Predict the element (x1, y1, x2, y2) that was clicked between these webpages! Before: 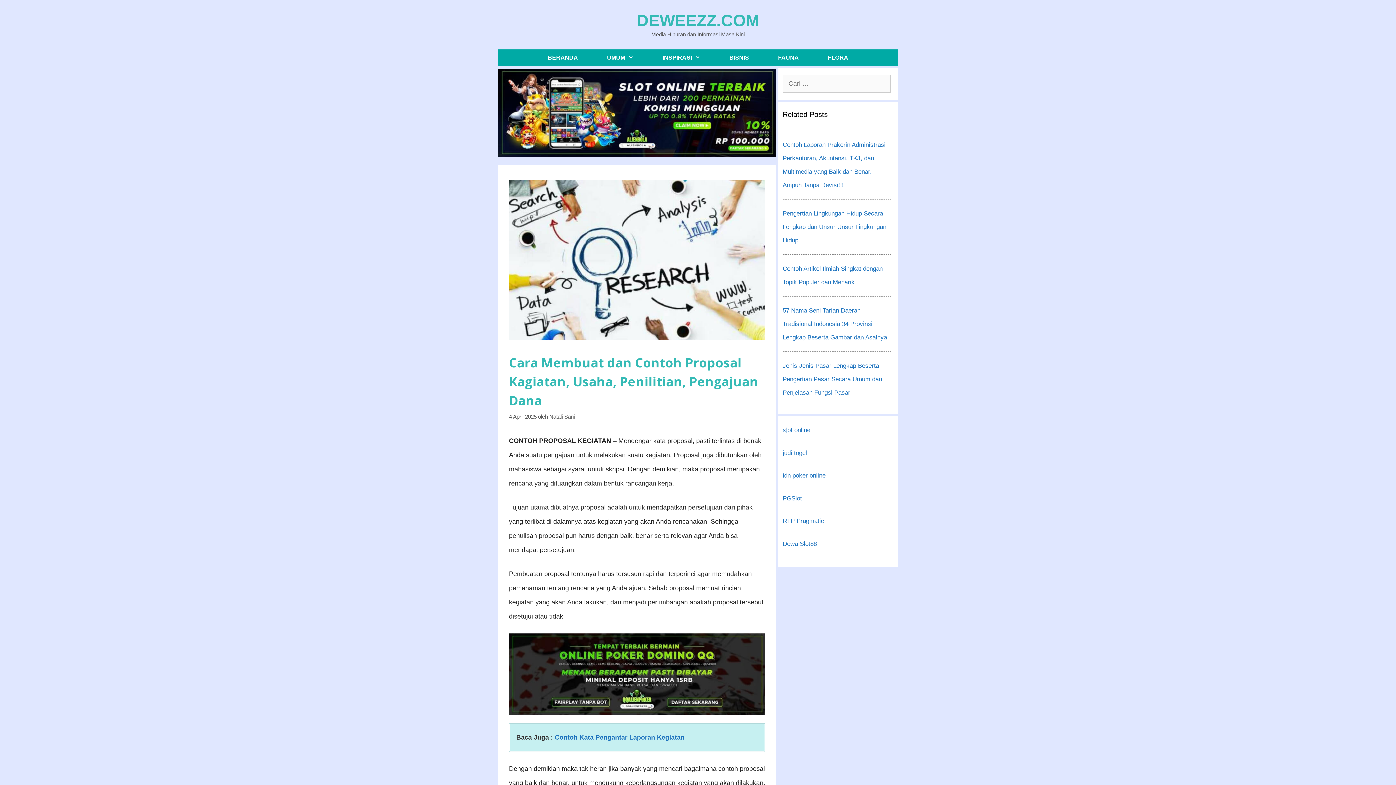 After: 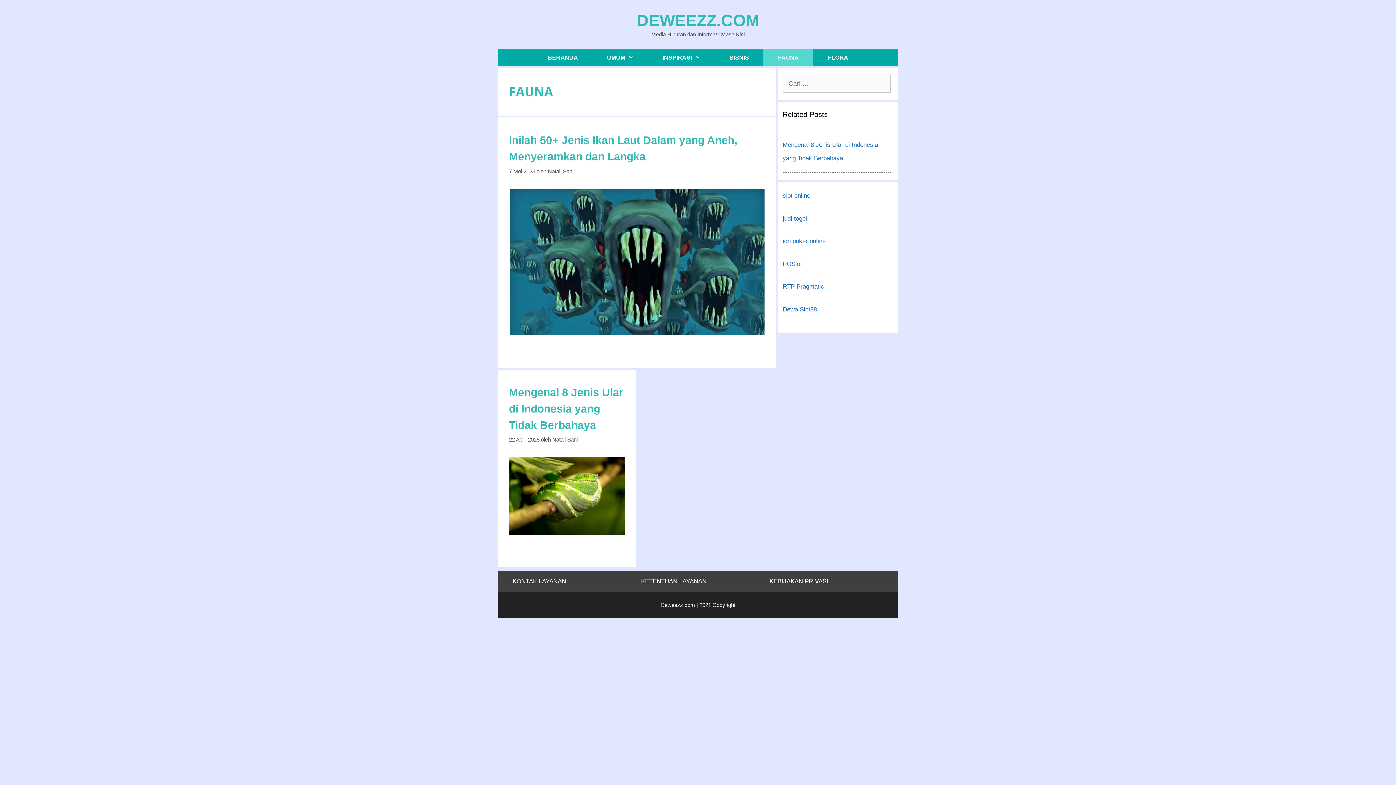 Action: label: FAUNA bbox: (763, 49, 813, 65)